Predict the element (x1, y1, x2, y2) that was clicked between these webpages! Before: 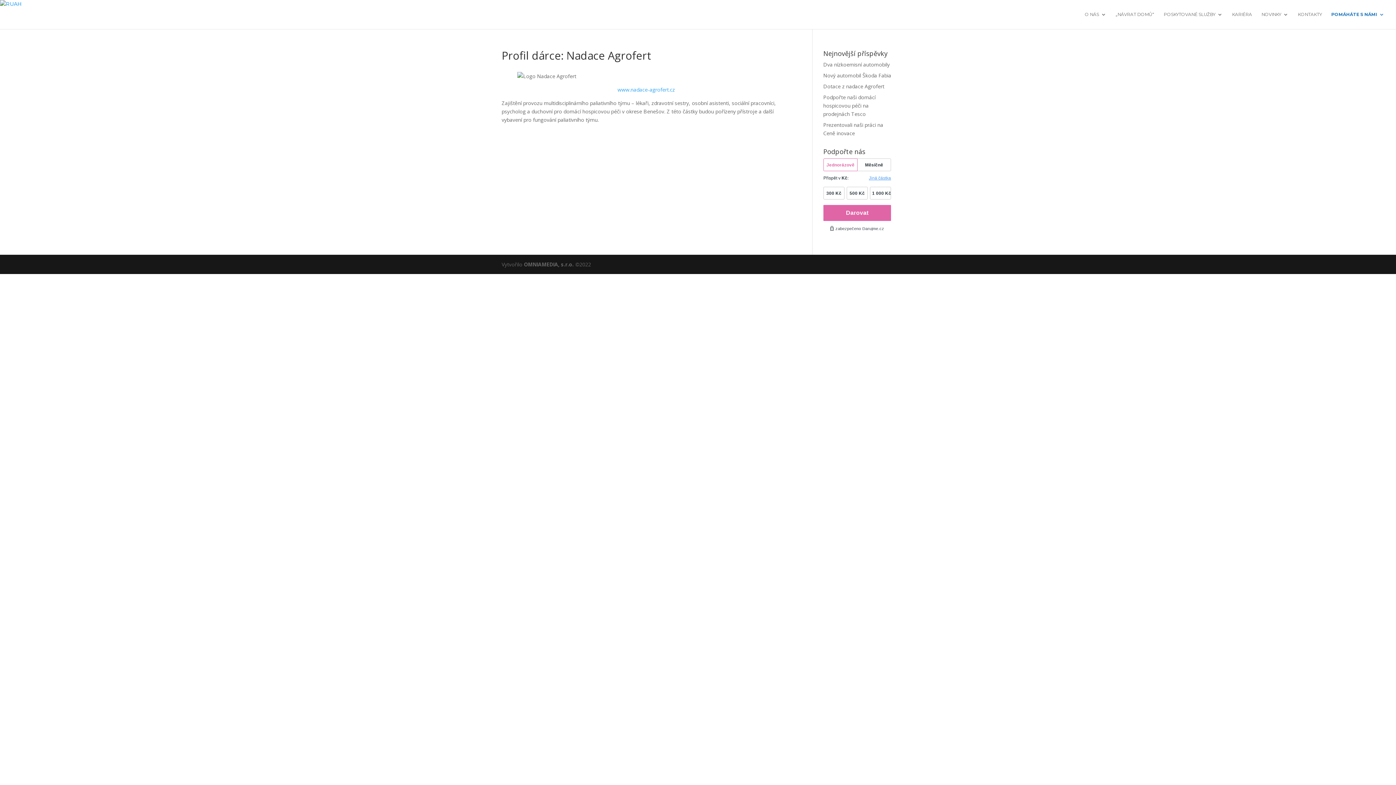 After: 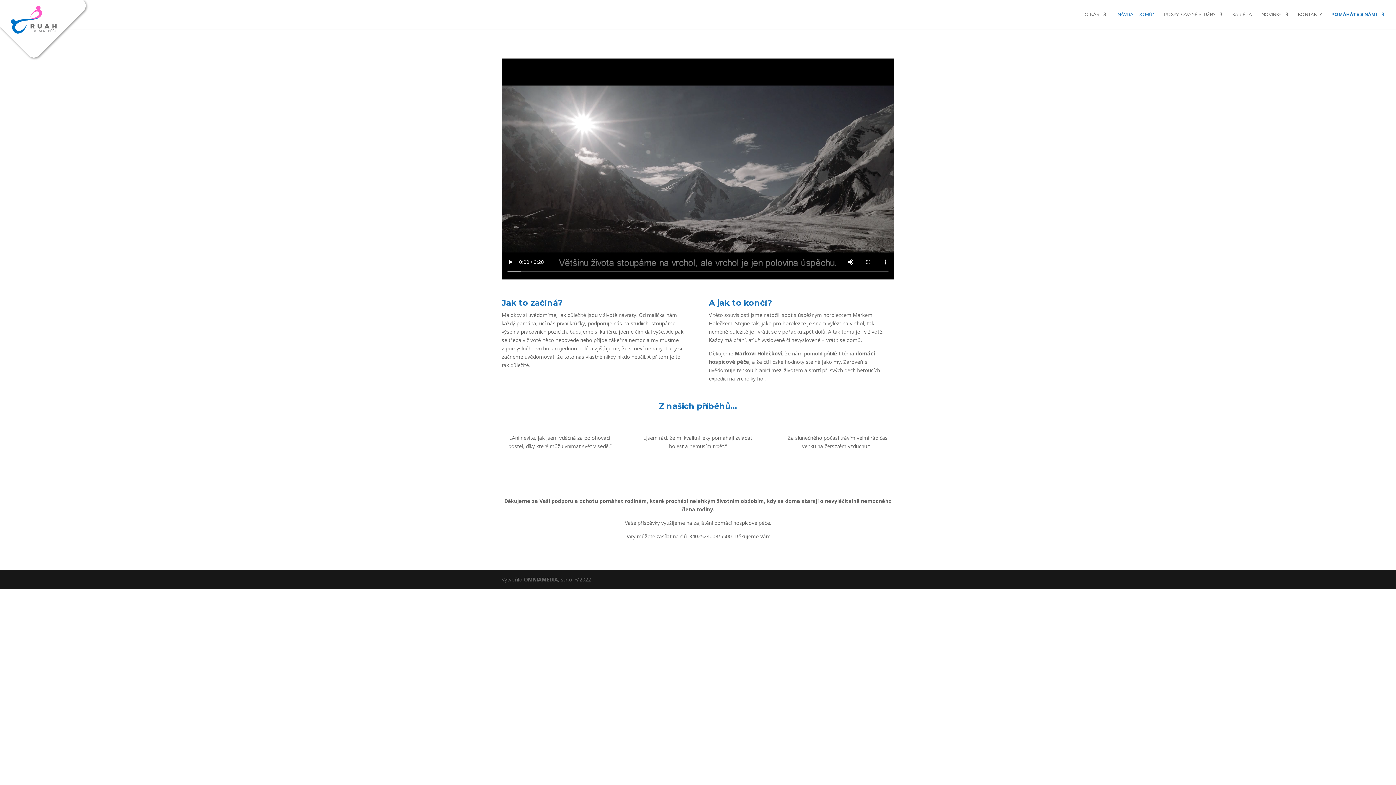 Action: label: „NÁVRAT DOMŮ“ bbox: (1116, 12, 1154, 29)